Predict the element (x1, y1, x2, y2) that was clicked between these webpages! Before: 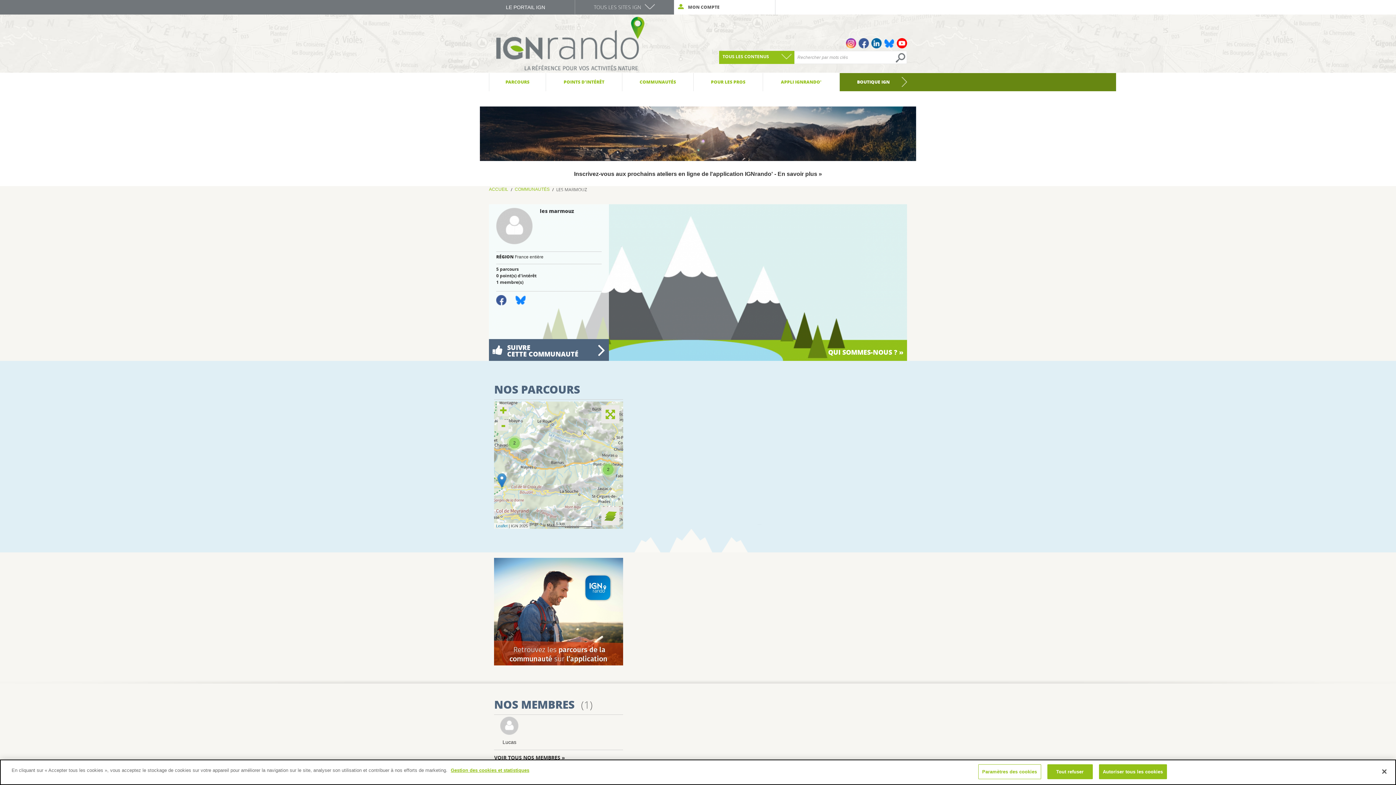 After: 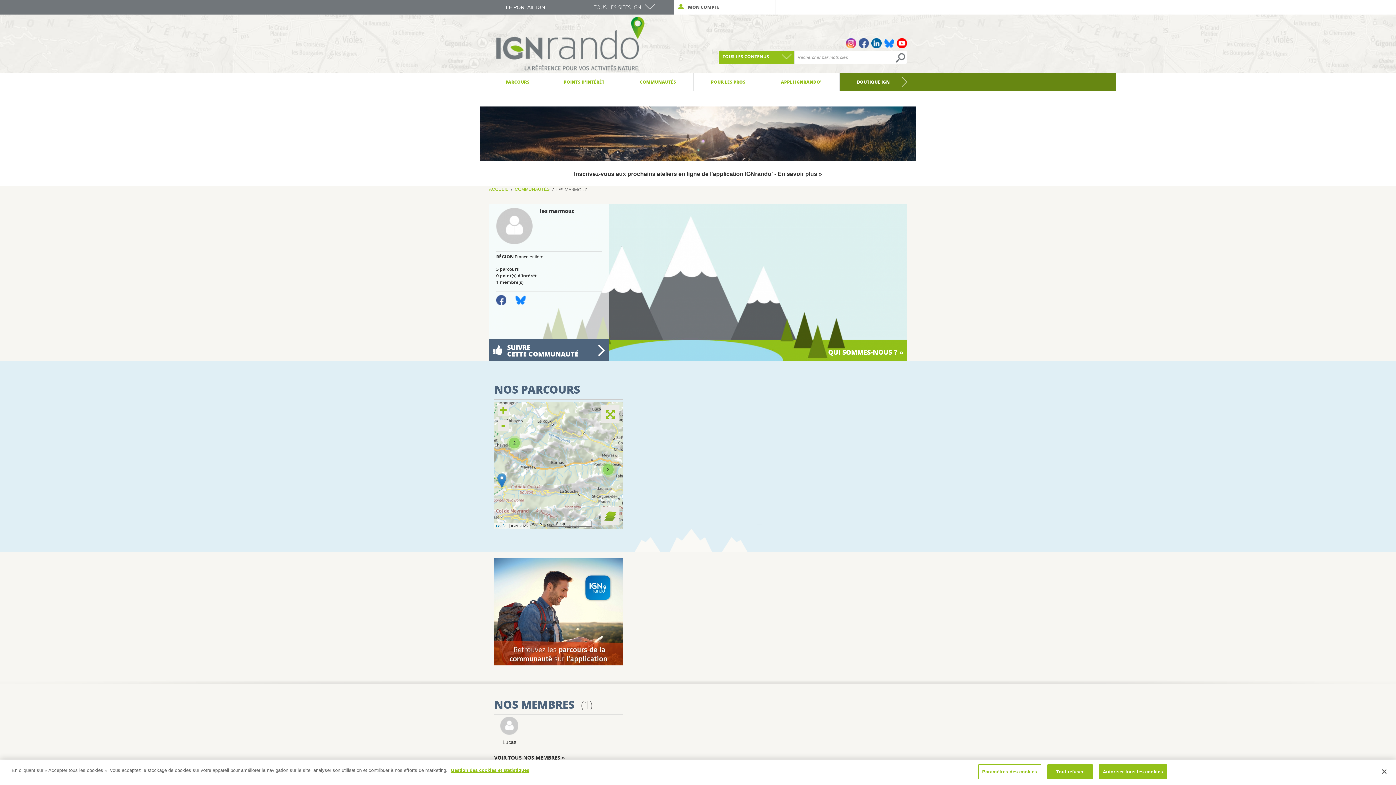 Action: bbox: (846, 38, 856, 48) label: Instagram